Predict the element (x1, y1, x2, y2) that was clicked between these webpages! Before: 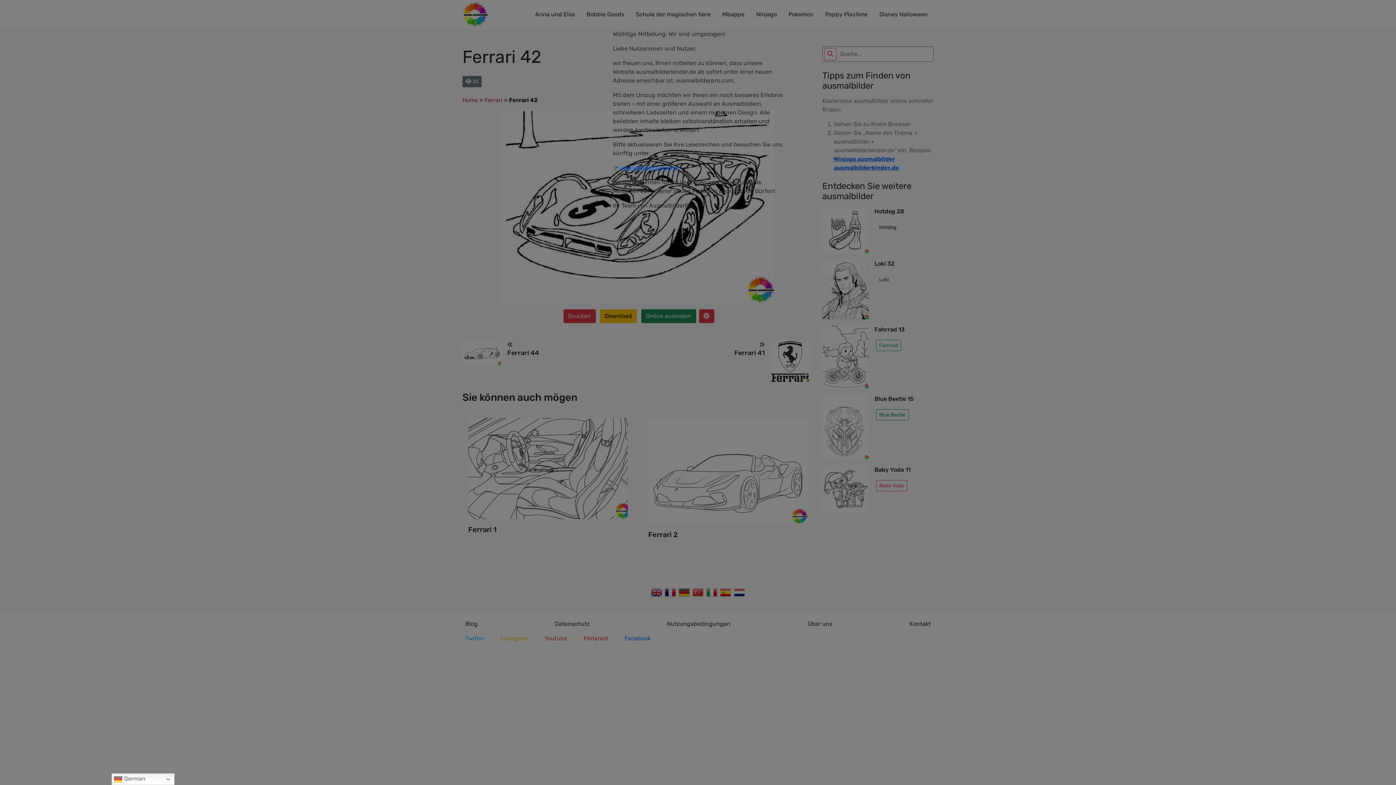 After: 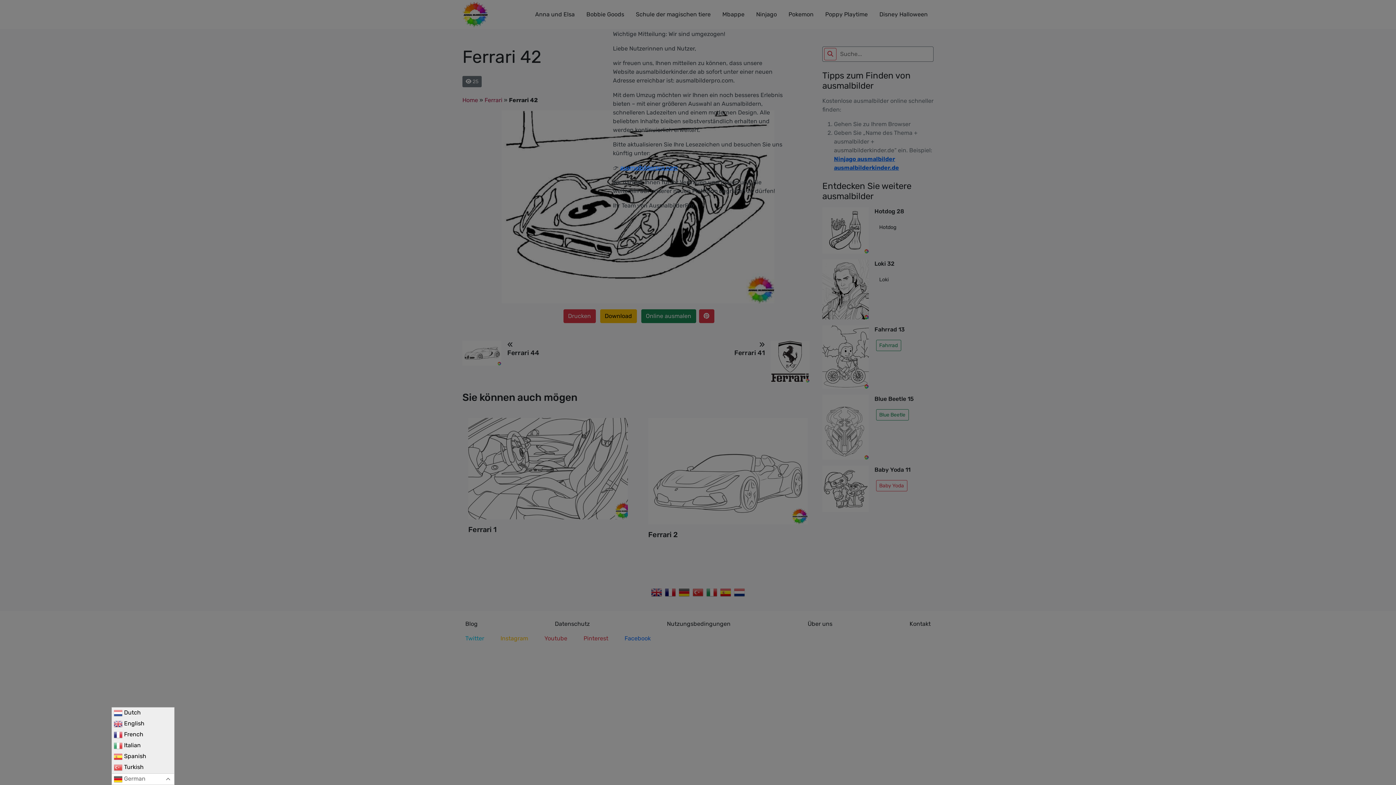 Action: bbox: (111, 773, 174, 785) label:  German